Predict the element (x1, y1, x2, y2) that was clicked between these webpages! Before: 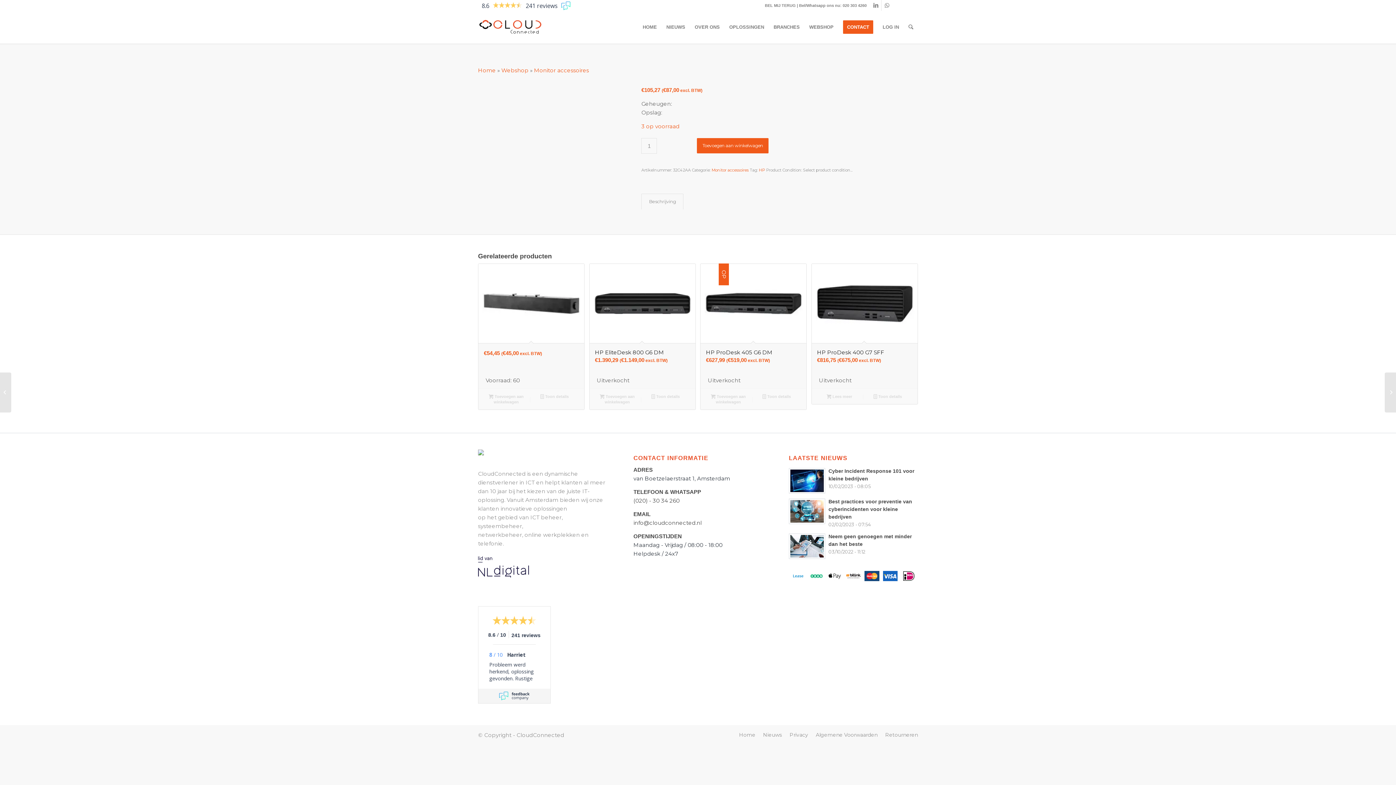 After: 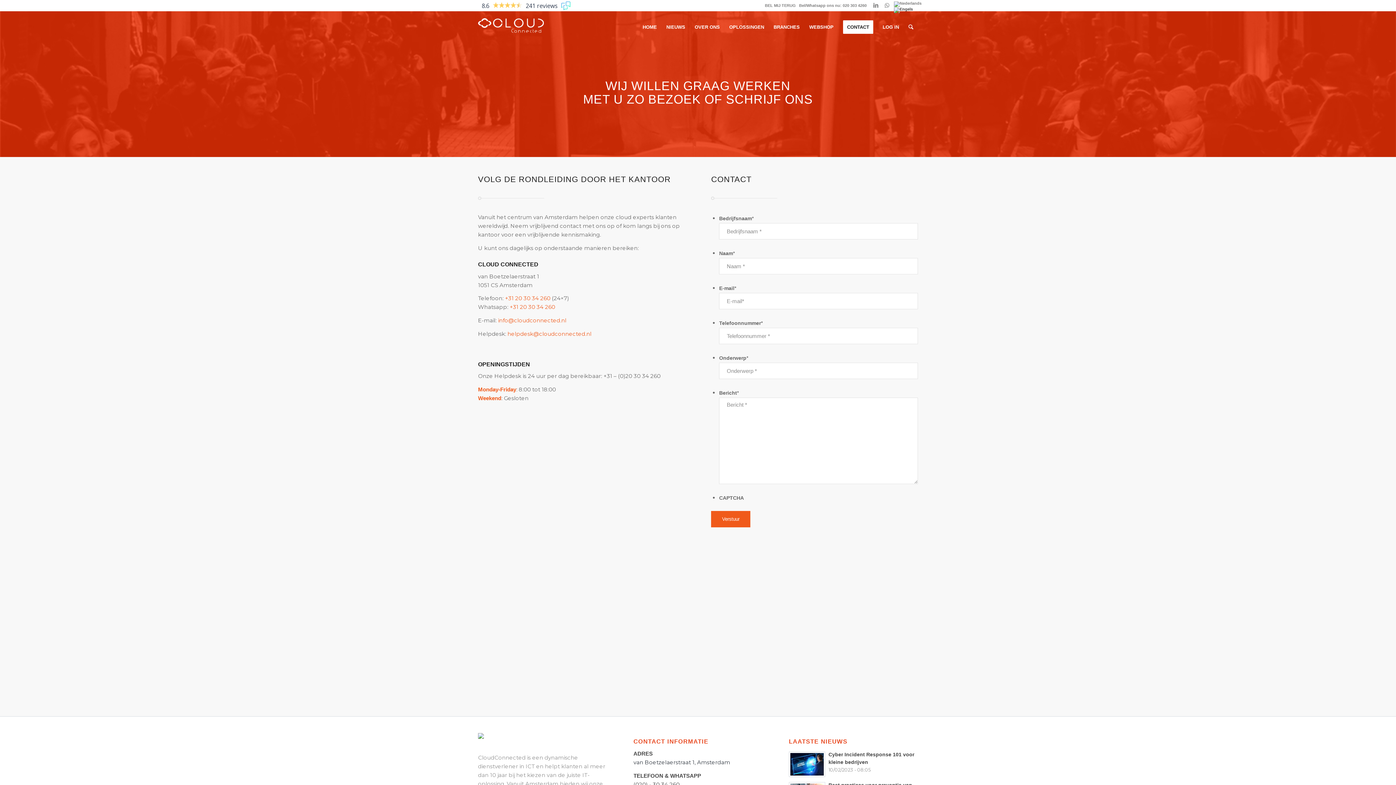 Action: label: CONTACT bbox: (838, 10, 878, 43)